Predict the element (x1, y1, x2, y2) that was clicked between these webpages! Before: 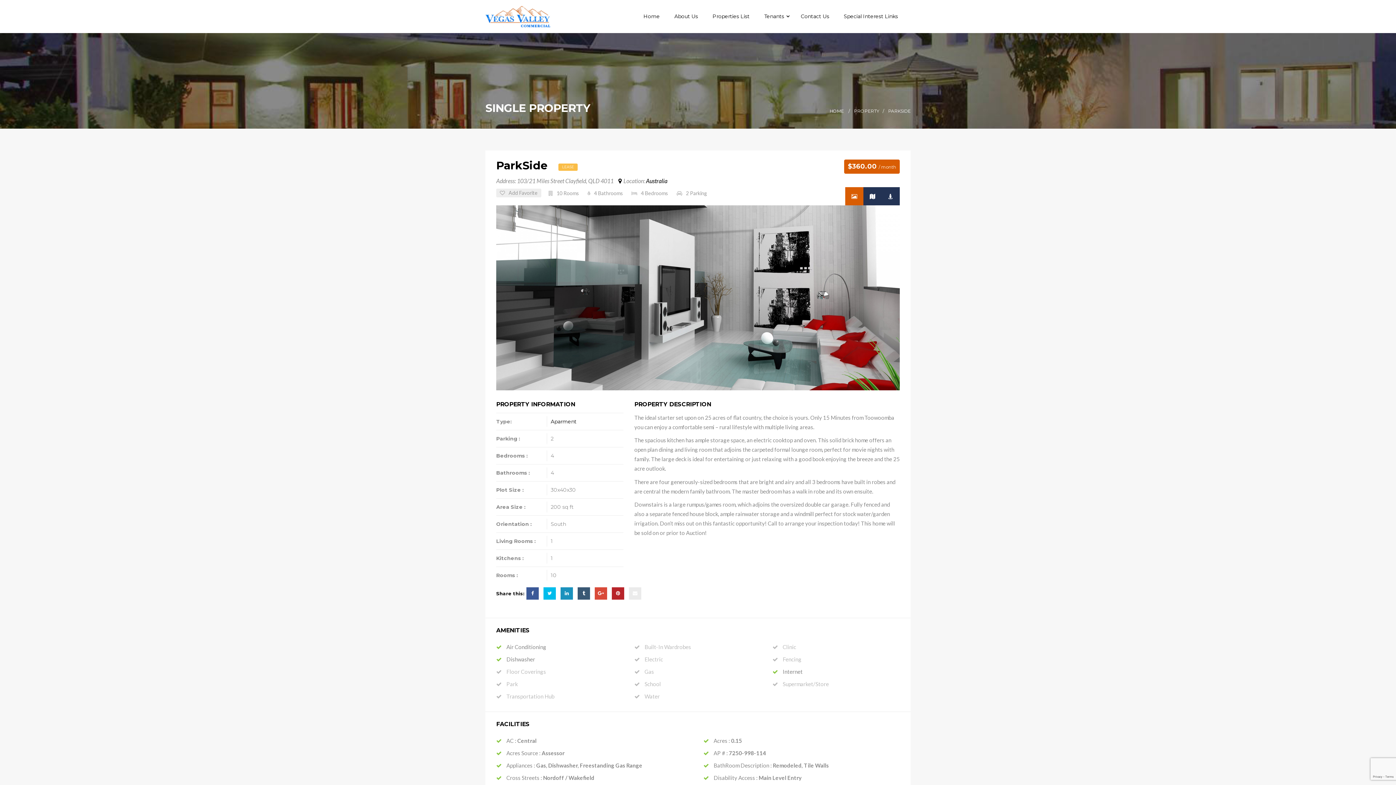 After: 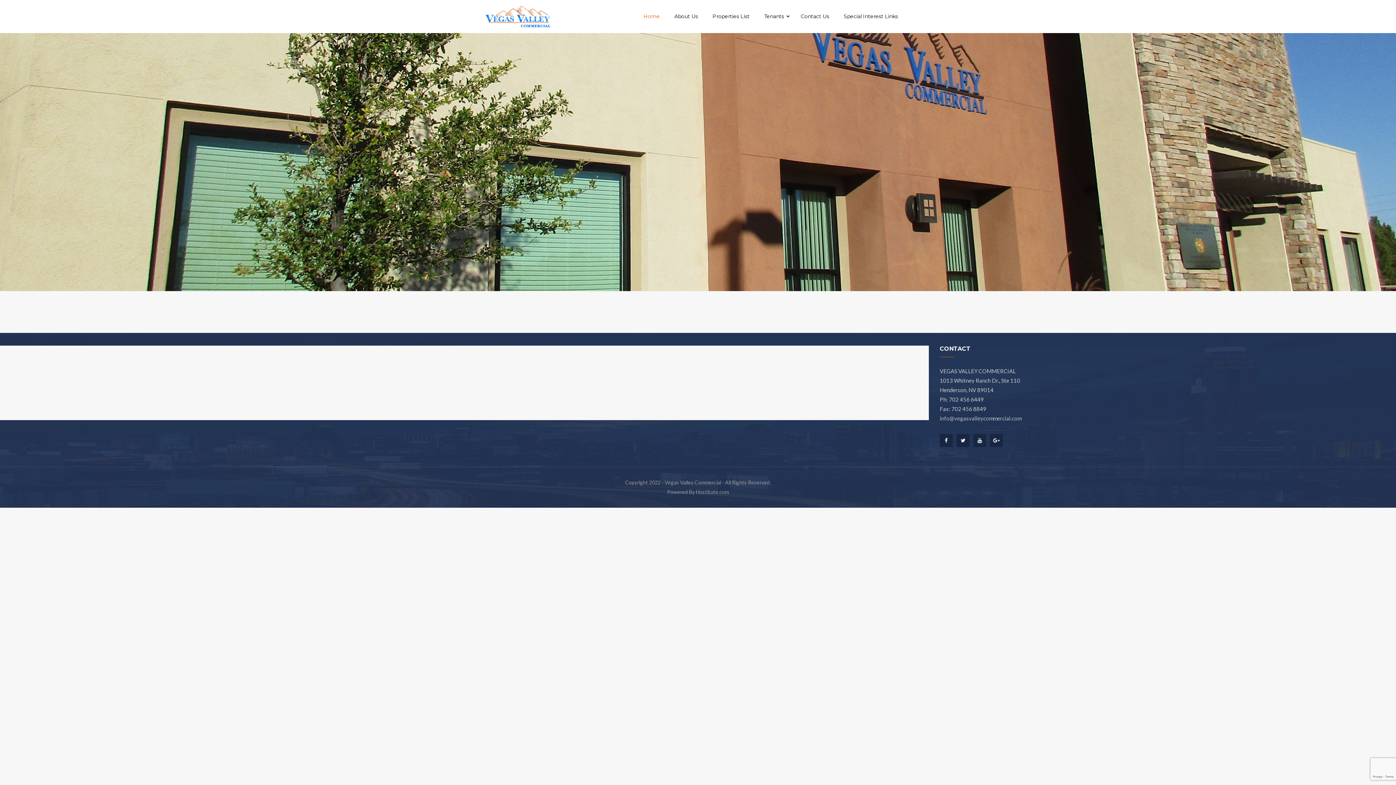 Action: label: Home bbox: (636, 0, 667, 33)